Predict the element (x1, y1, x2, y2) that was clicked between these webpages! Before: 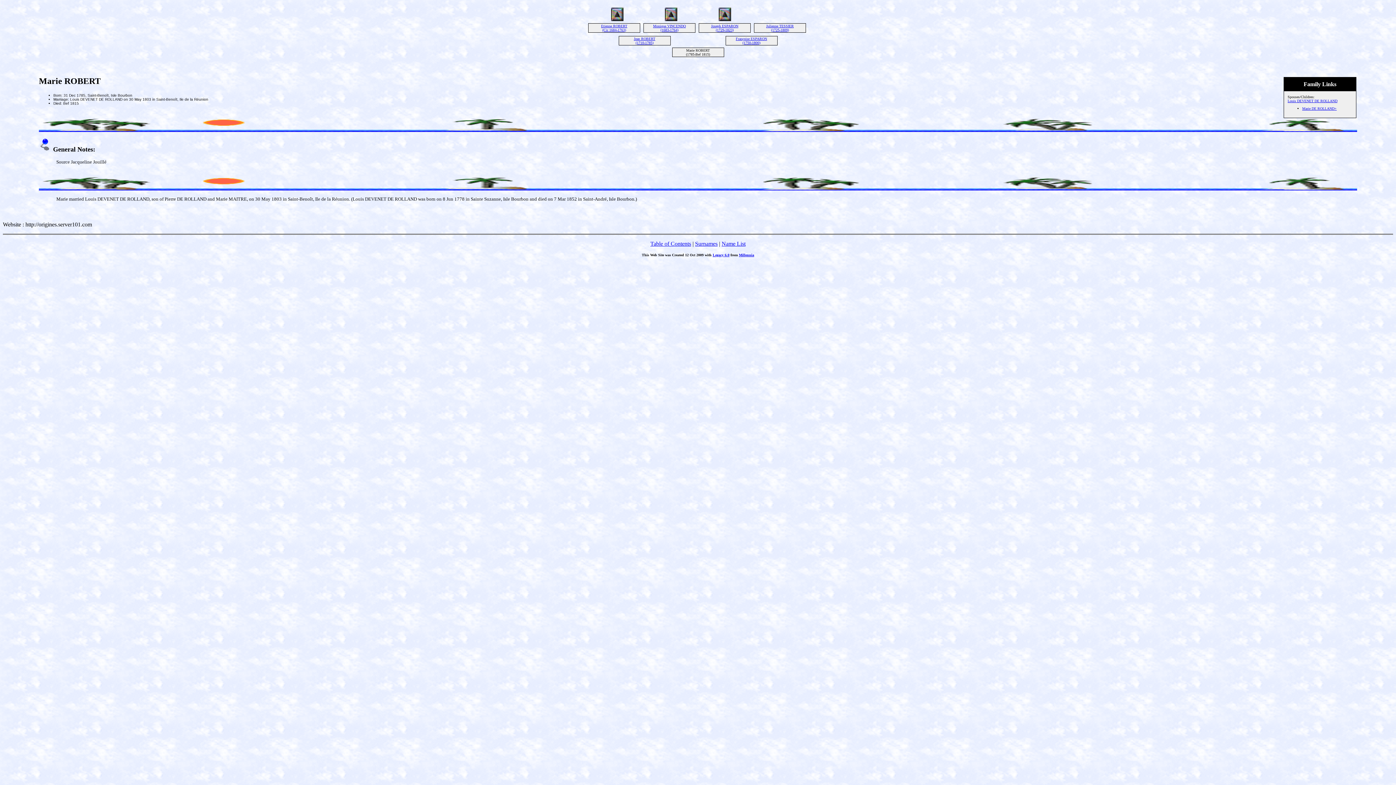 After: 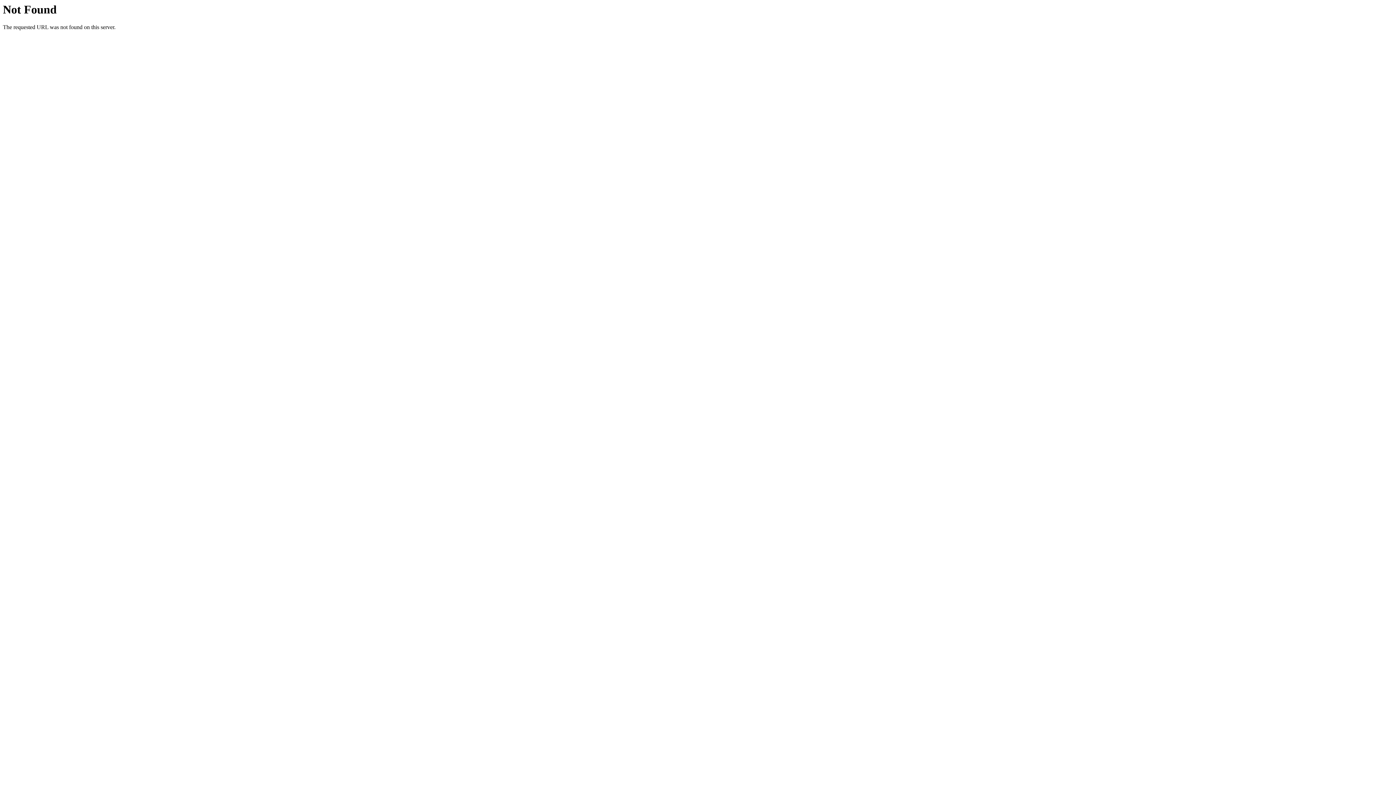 Action: bbox: (721, 240, 745, 246) label: Name List